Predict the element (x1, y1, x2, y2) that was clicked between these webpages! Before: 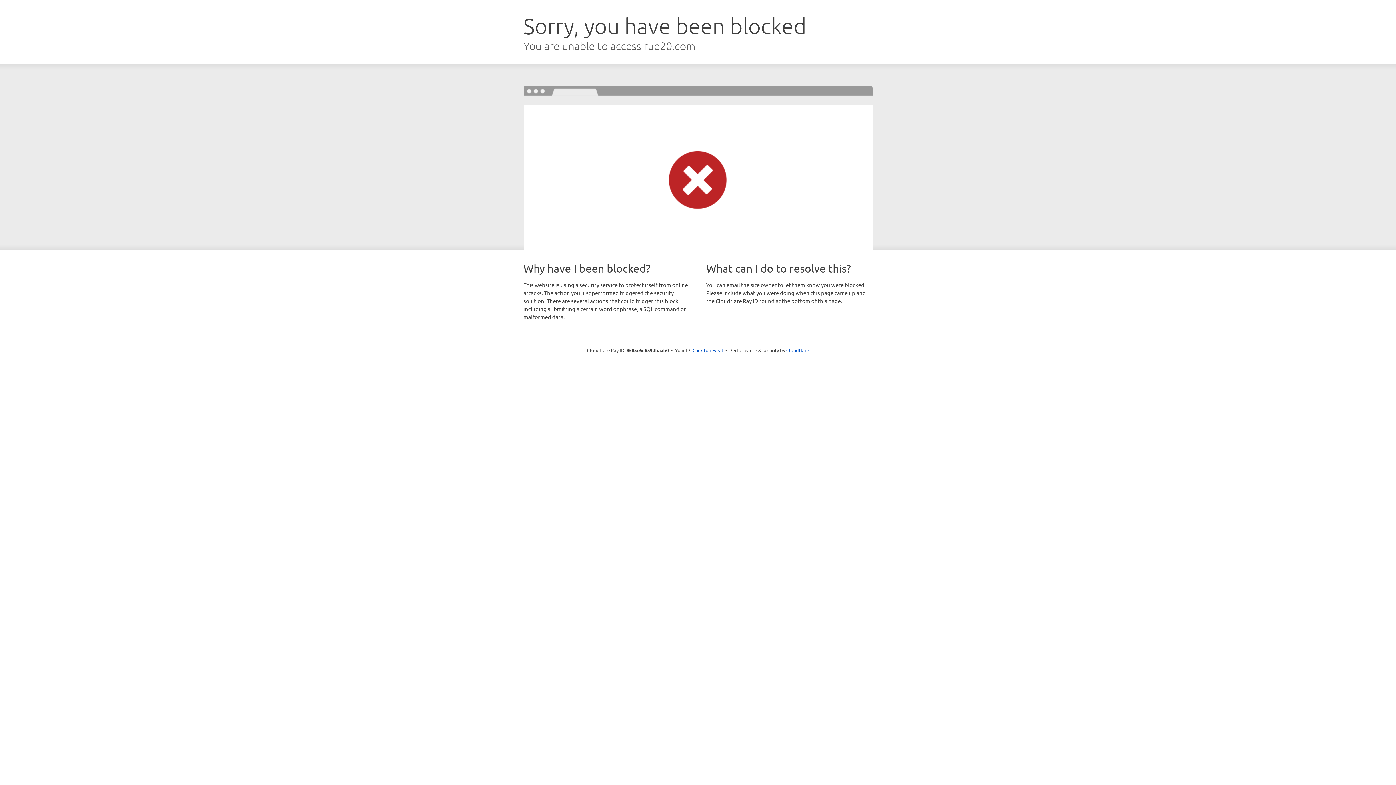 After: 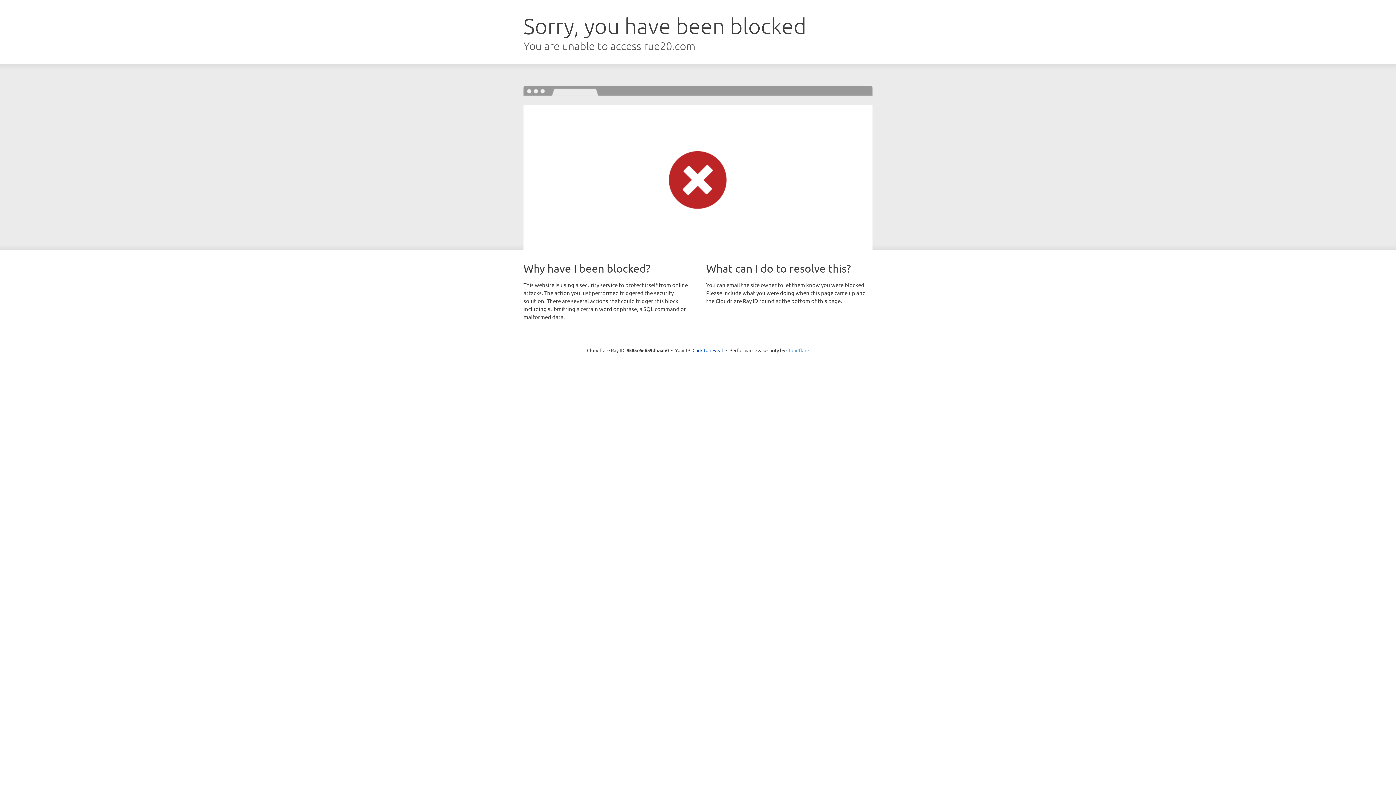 Action: label: Cloudflare bbox: (786, 347, 809, 353)